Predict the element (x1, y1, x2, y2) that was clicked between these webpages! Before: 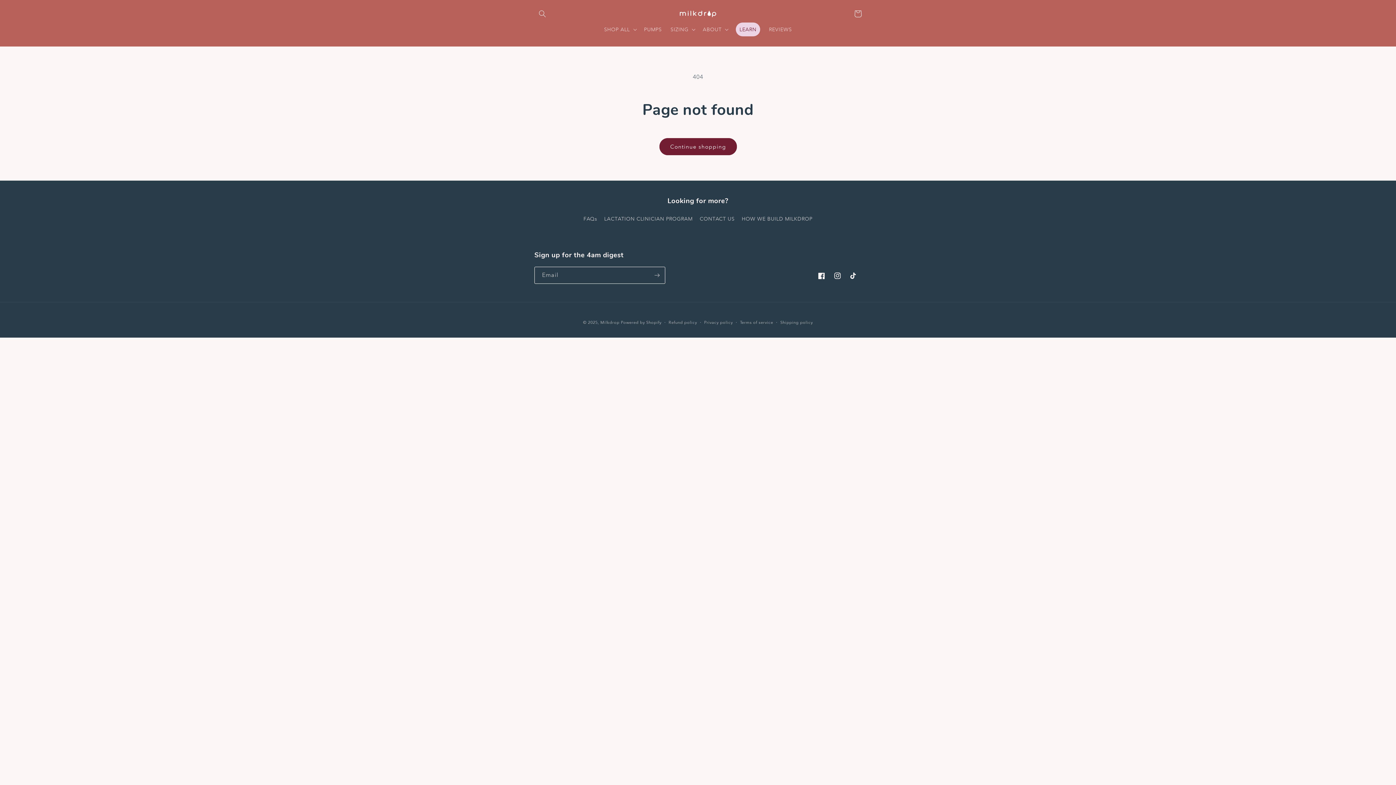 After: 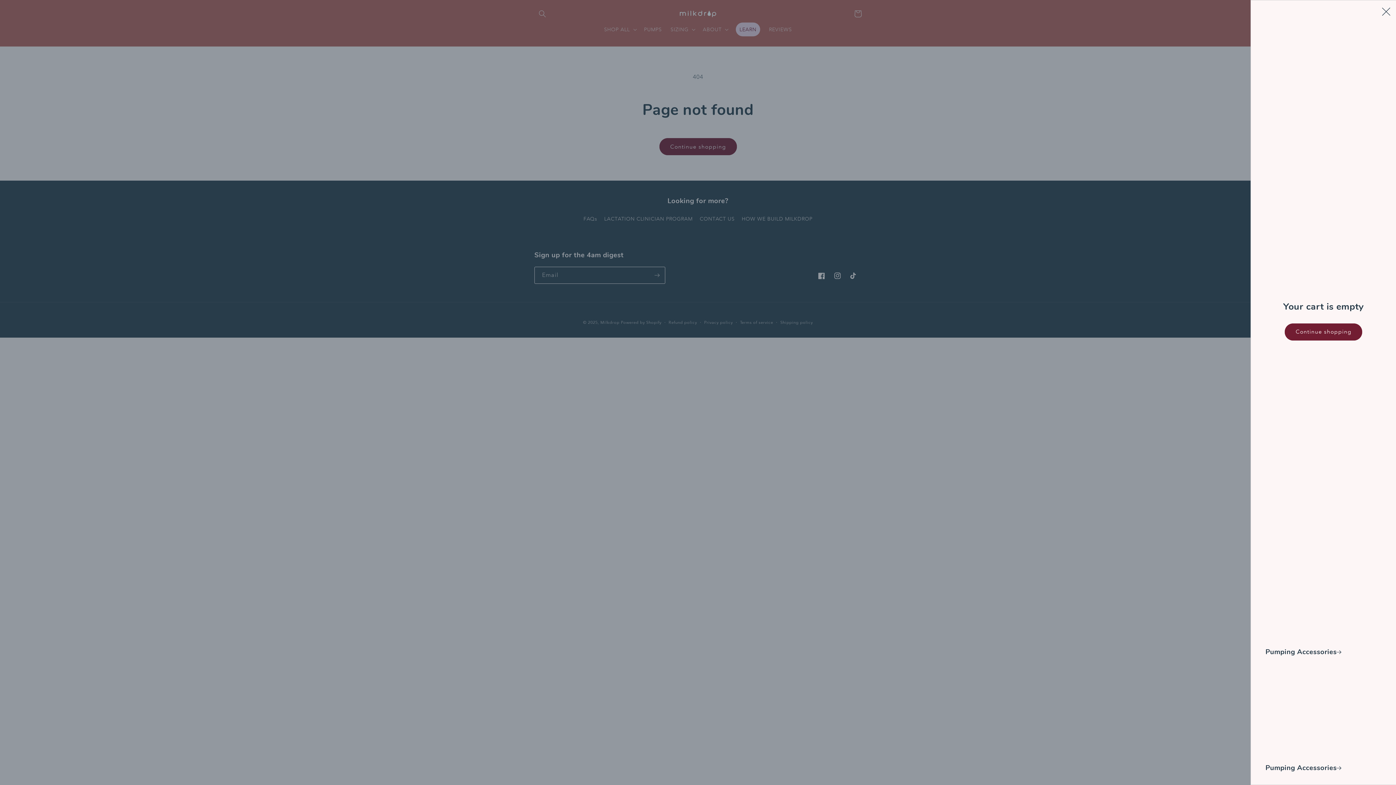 Action: label: Cart bbox: (850, 5, 866, 21)